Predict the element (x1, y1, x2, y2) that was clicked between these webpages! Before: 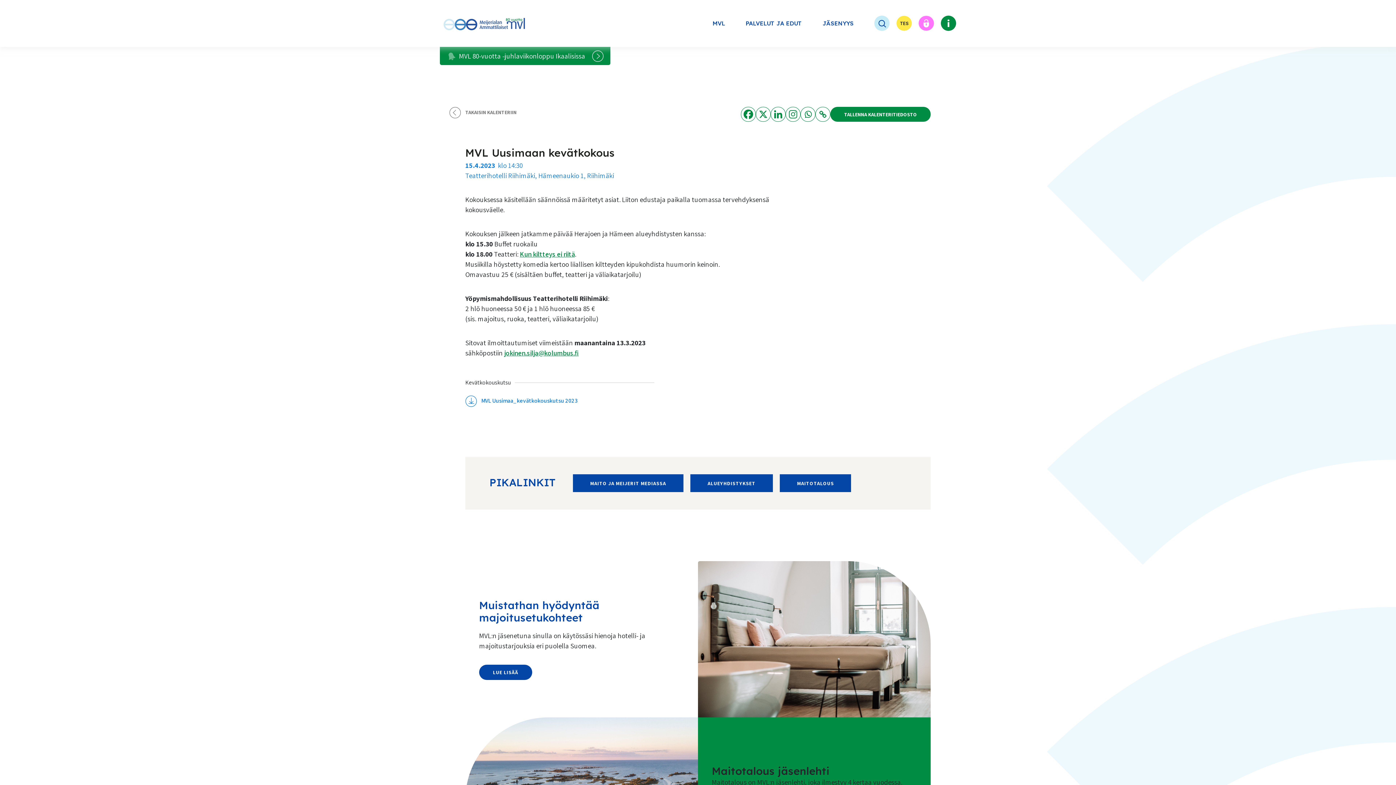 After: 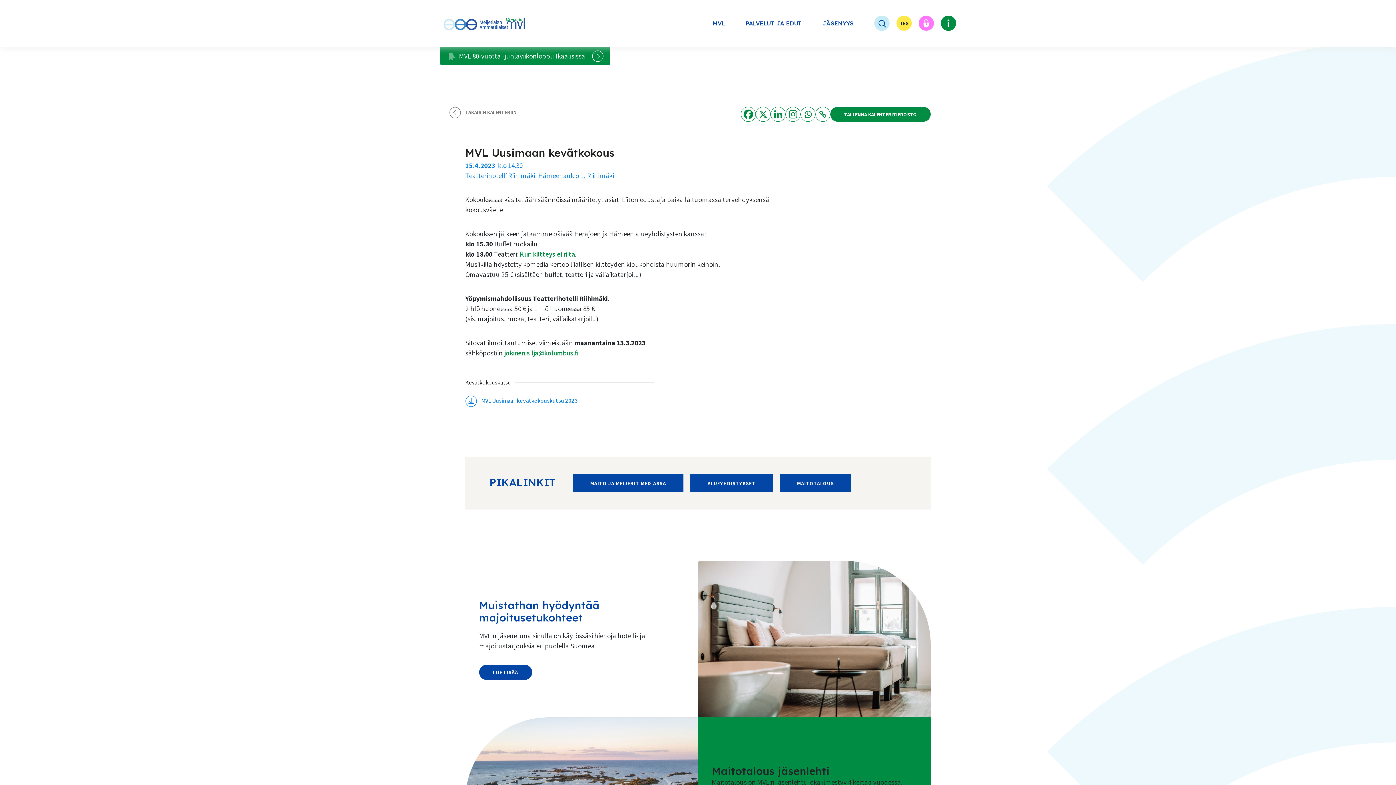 Action: label: Linkedin bbox: (770, 106, 785, 121)